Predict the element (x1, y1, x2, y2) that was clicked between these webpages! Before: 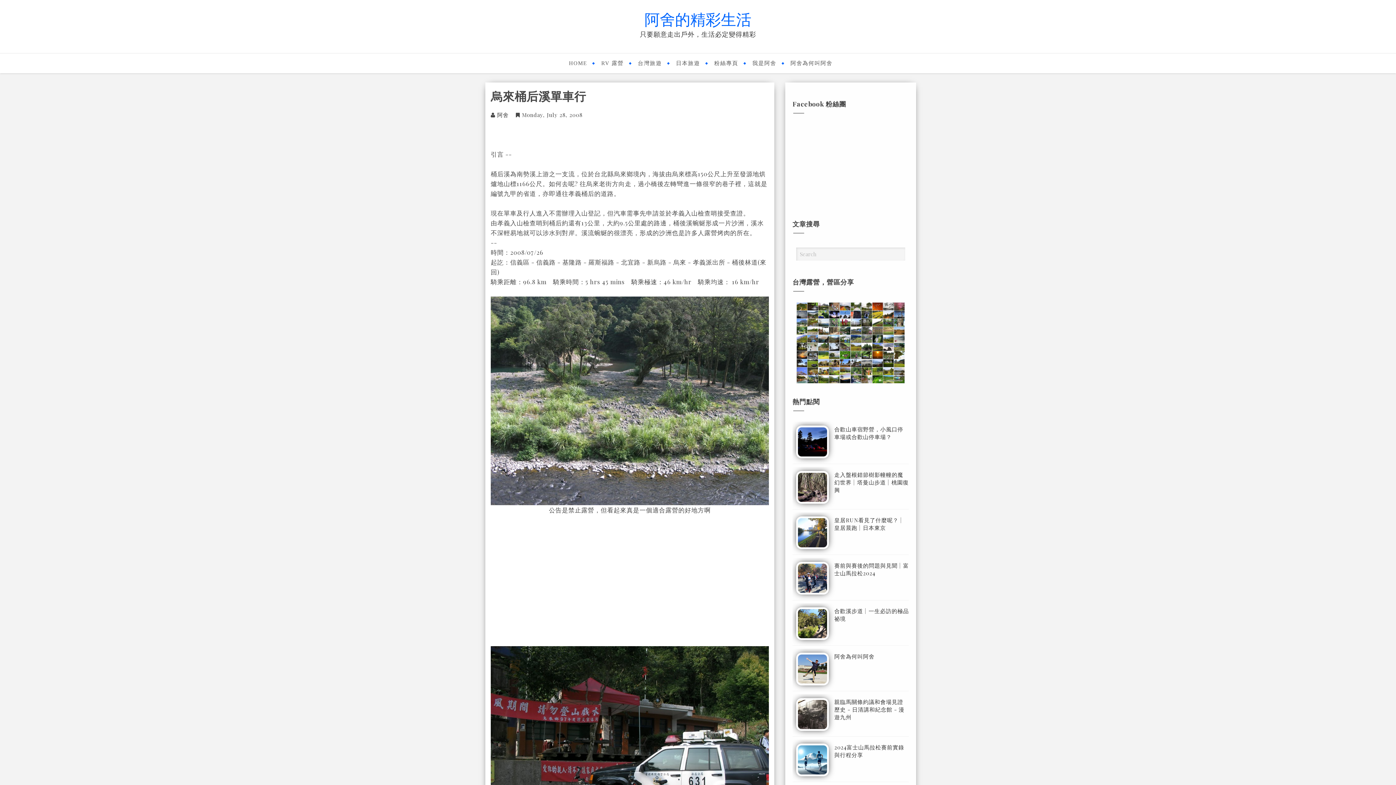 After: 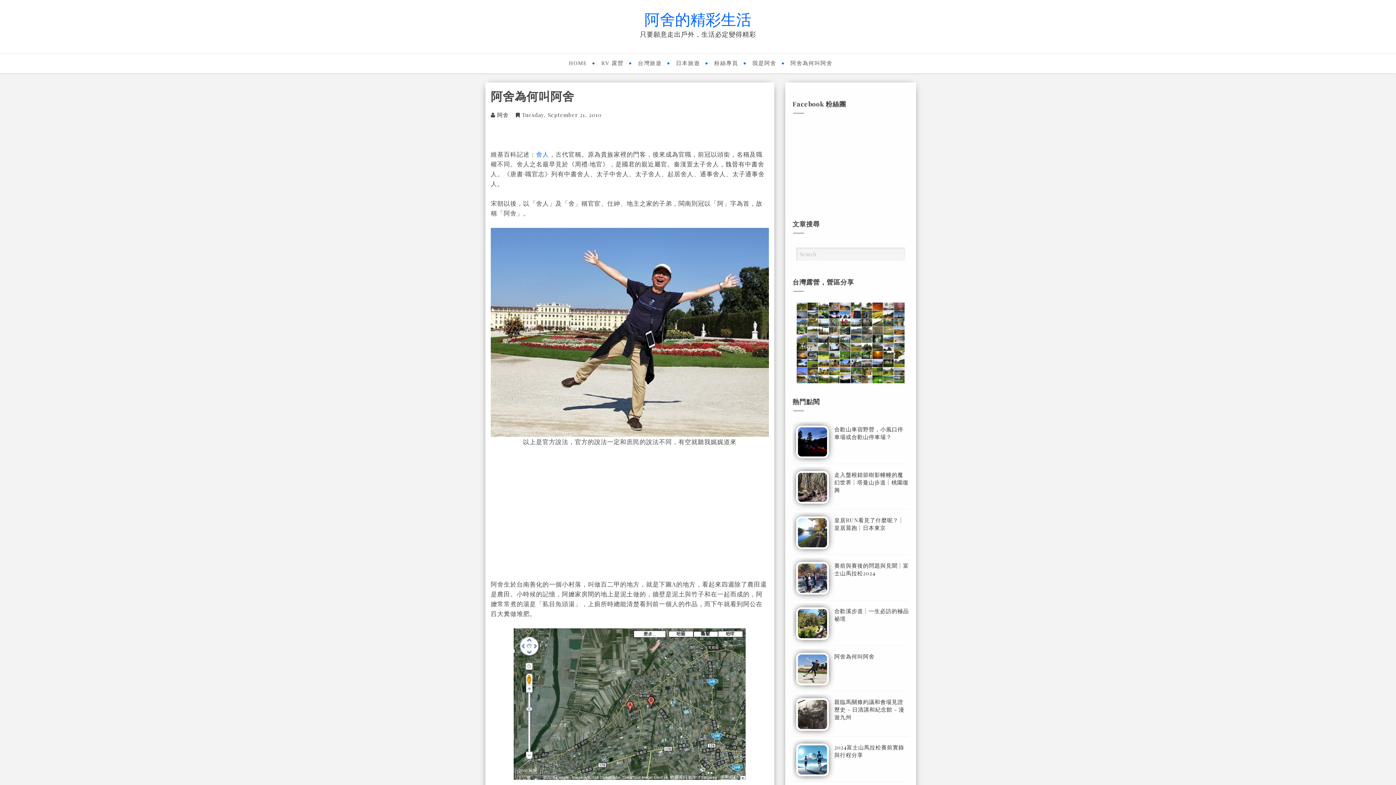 Action: label: 阿舍為何叫阿舍 bbox: (786, 53, 837, 73)